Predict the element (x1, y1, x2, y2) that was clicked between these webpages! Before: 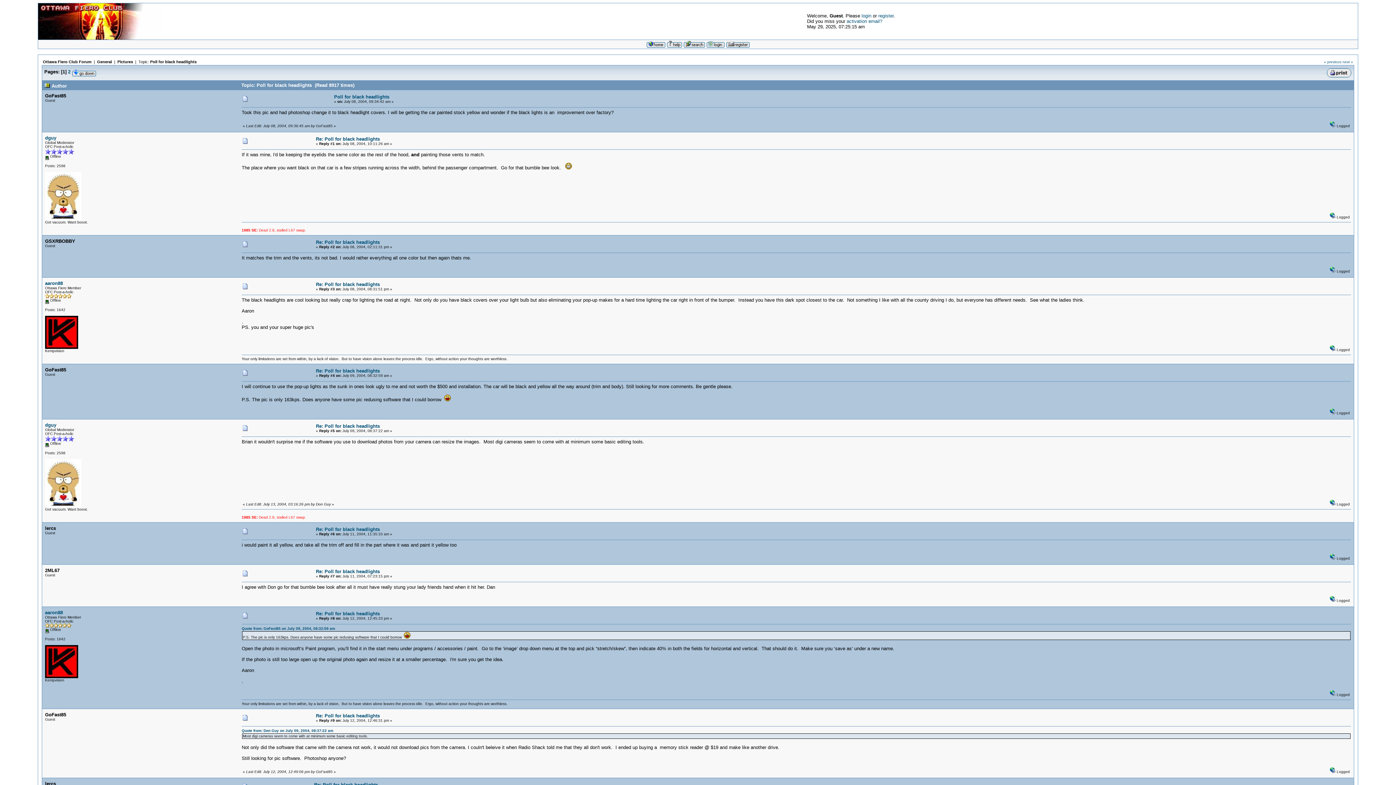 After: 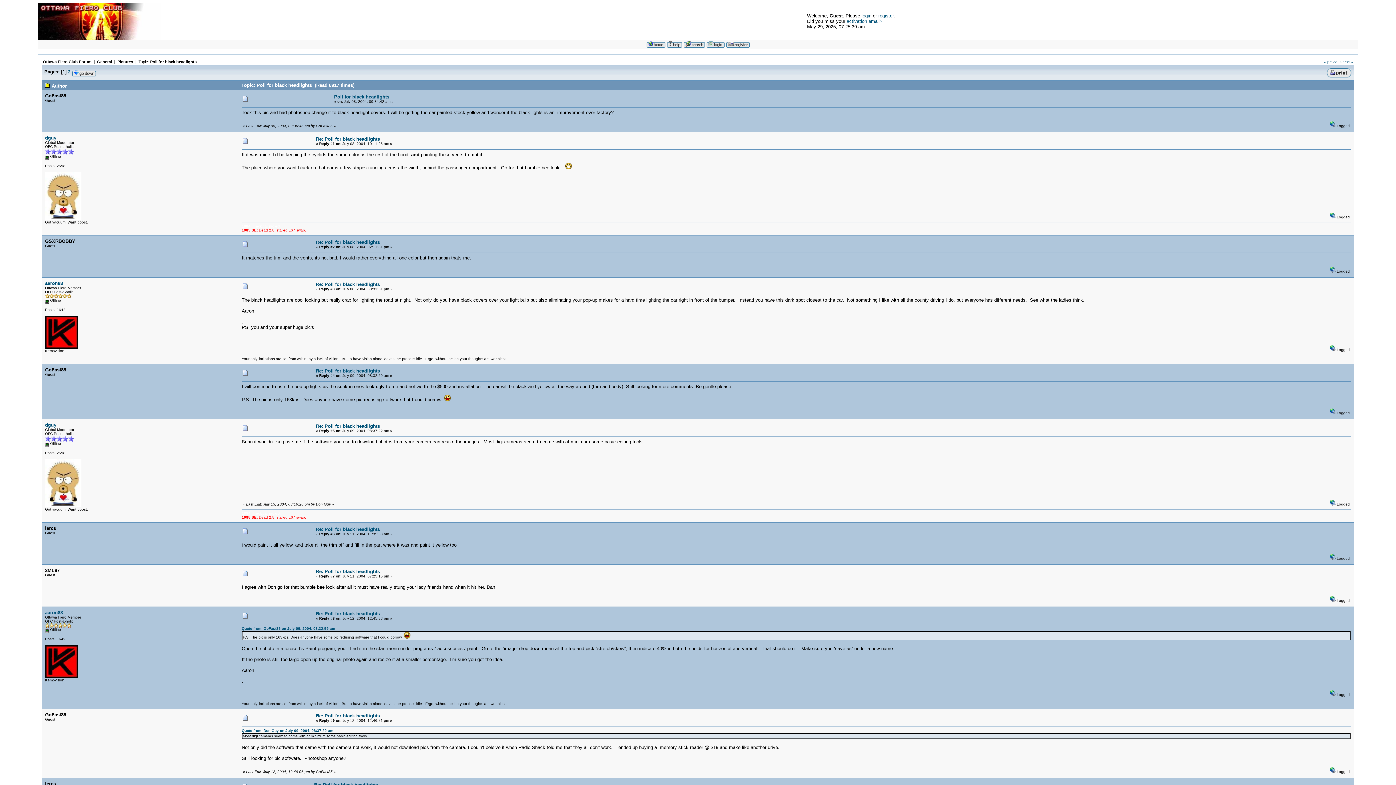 Action: bbox: (150, 59, 196, 64) label: Poll for black headlights